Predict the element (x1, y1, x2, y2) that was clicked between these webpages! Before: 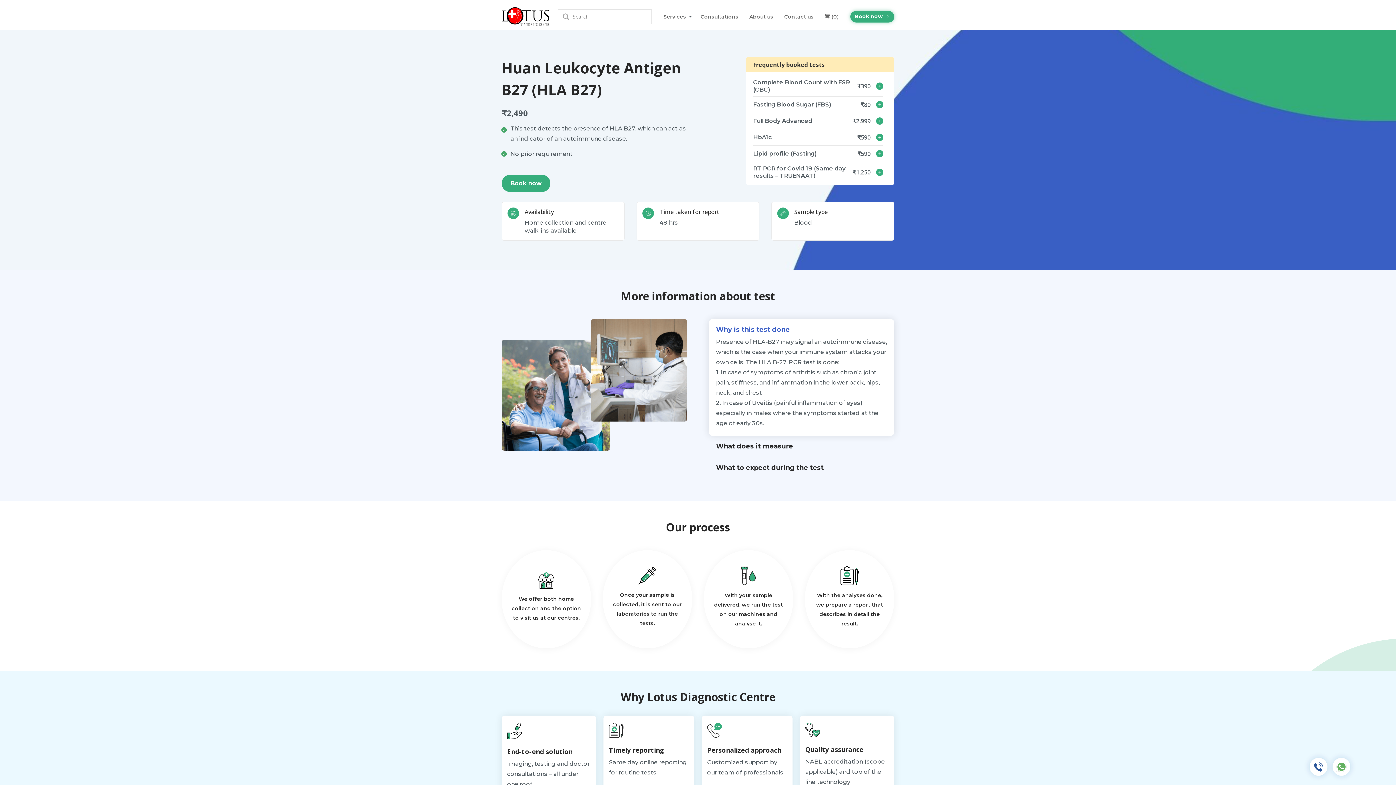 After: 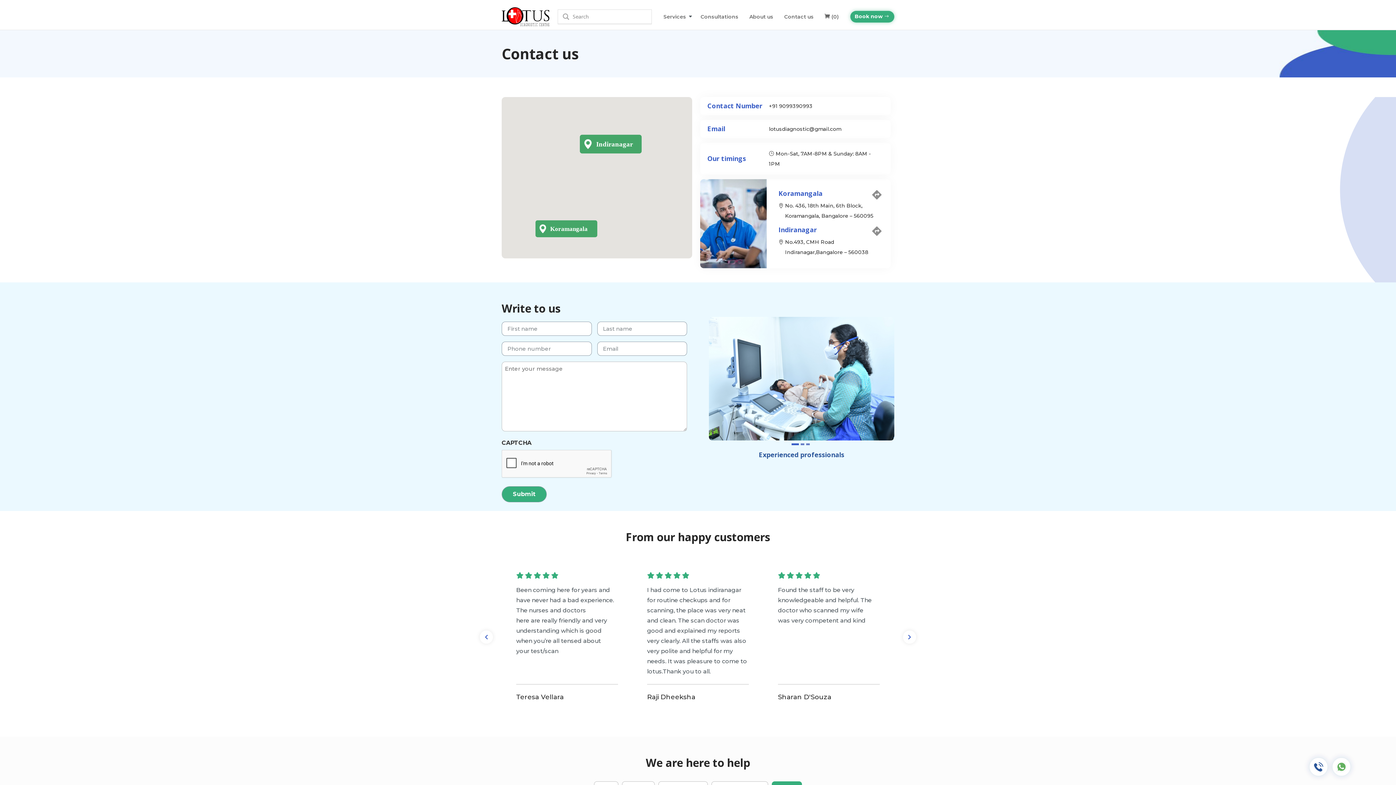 Action: label: Contact us bbox: (780, 11, 817, 22)